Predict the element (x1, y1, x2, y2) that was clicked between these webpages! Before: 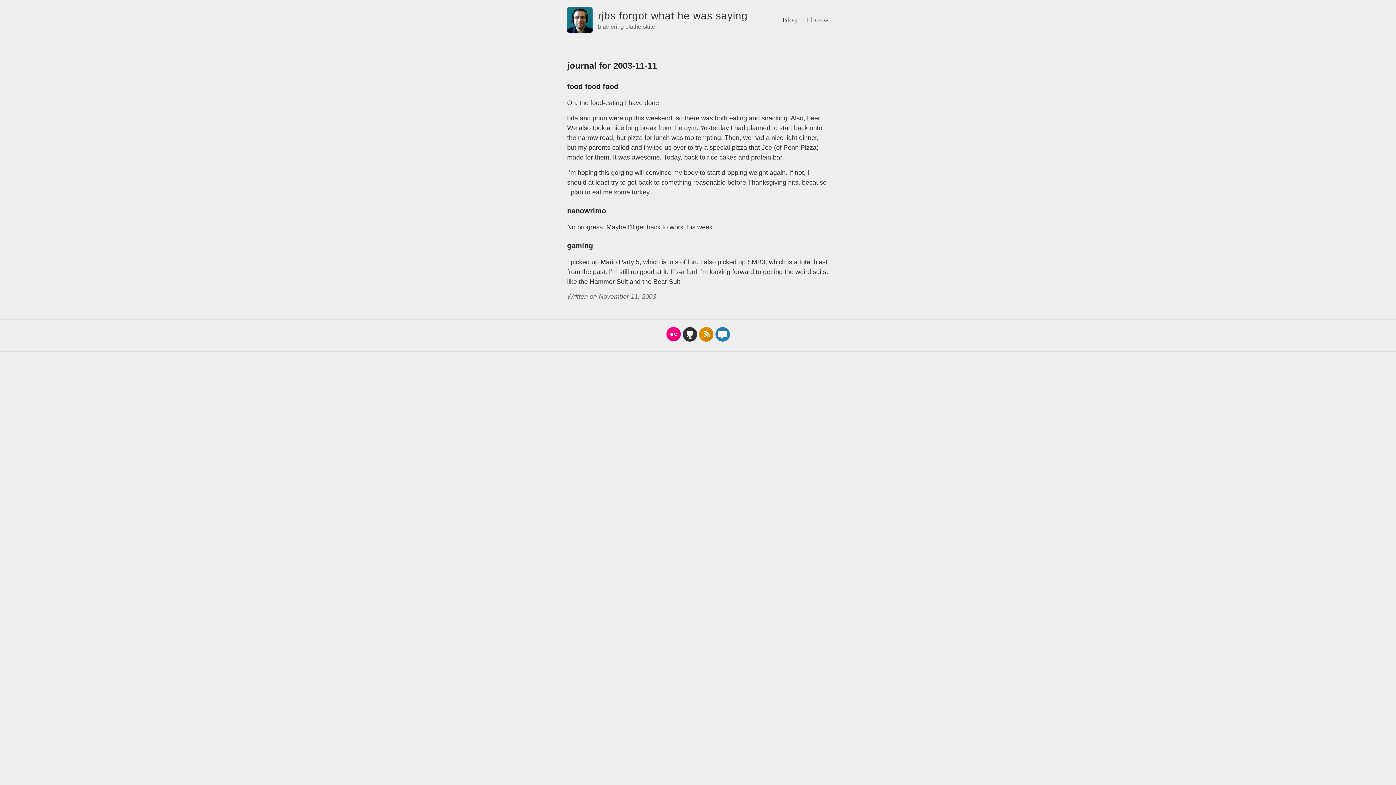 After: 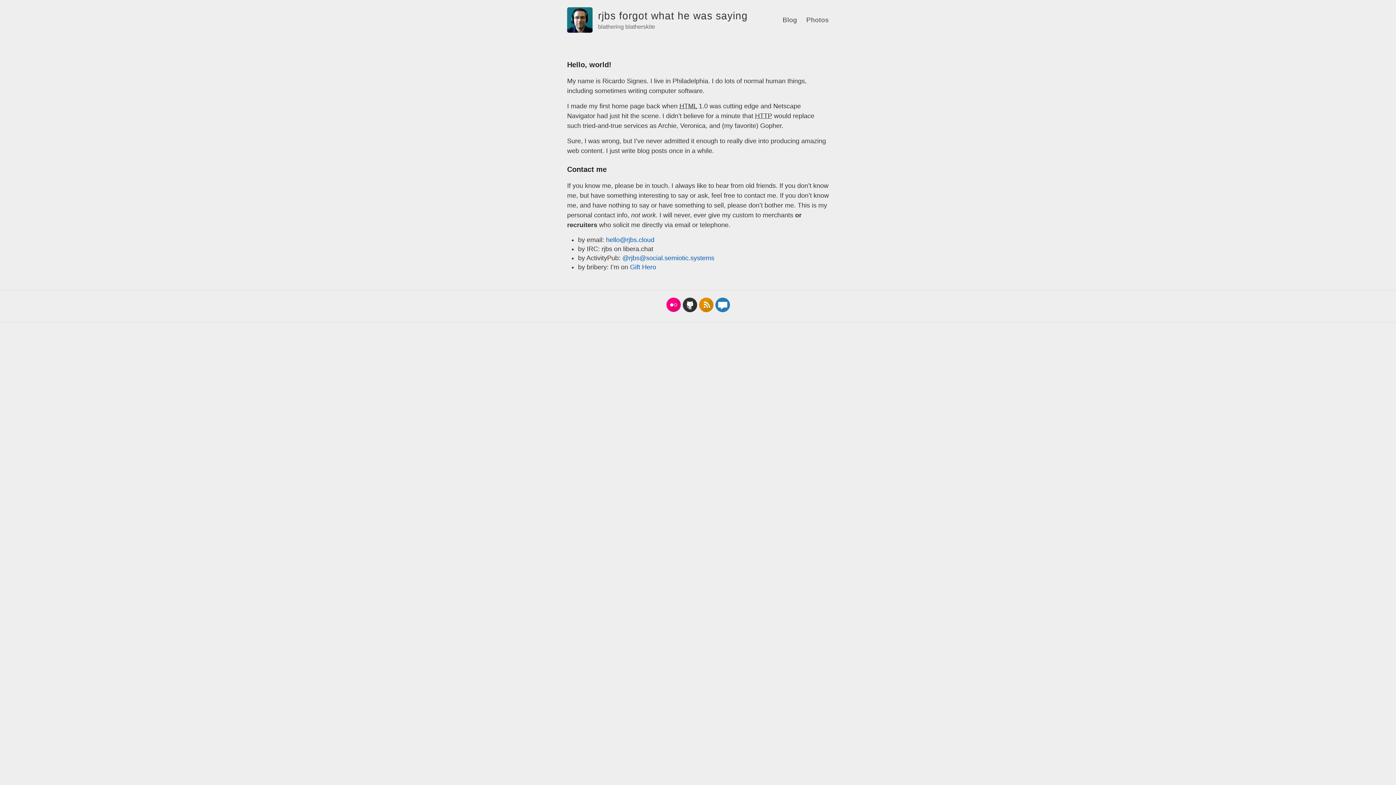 Action: bbox: (567, 7, 592, 32)